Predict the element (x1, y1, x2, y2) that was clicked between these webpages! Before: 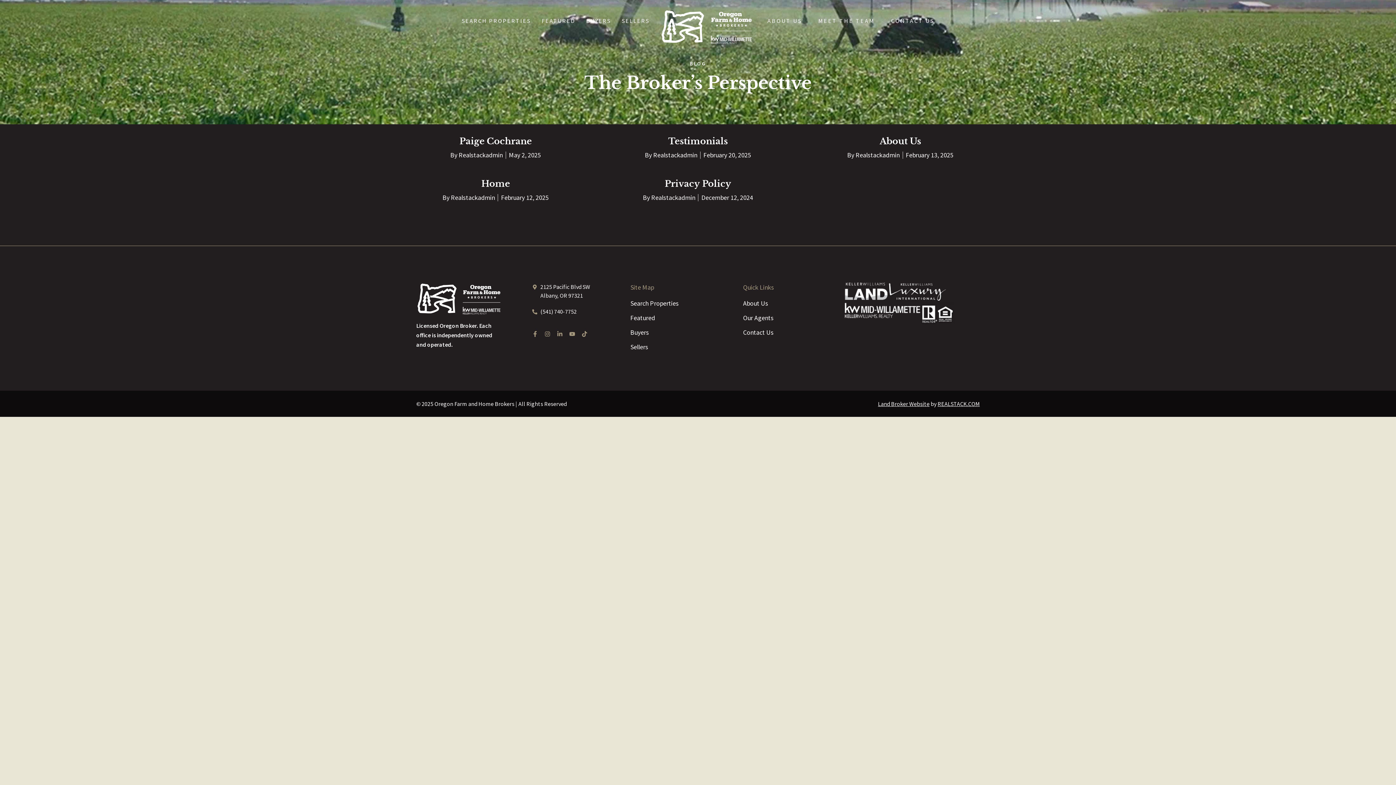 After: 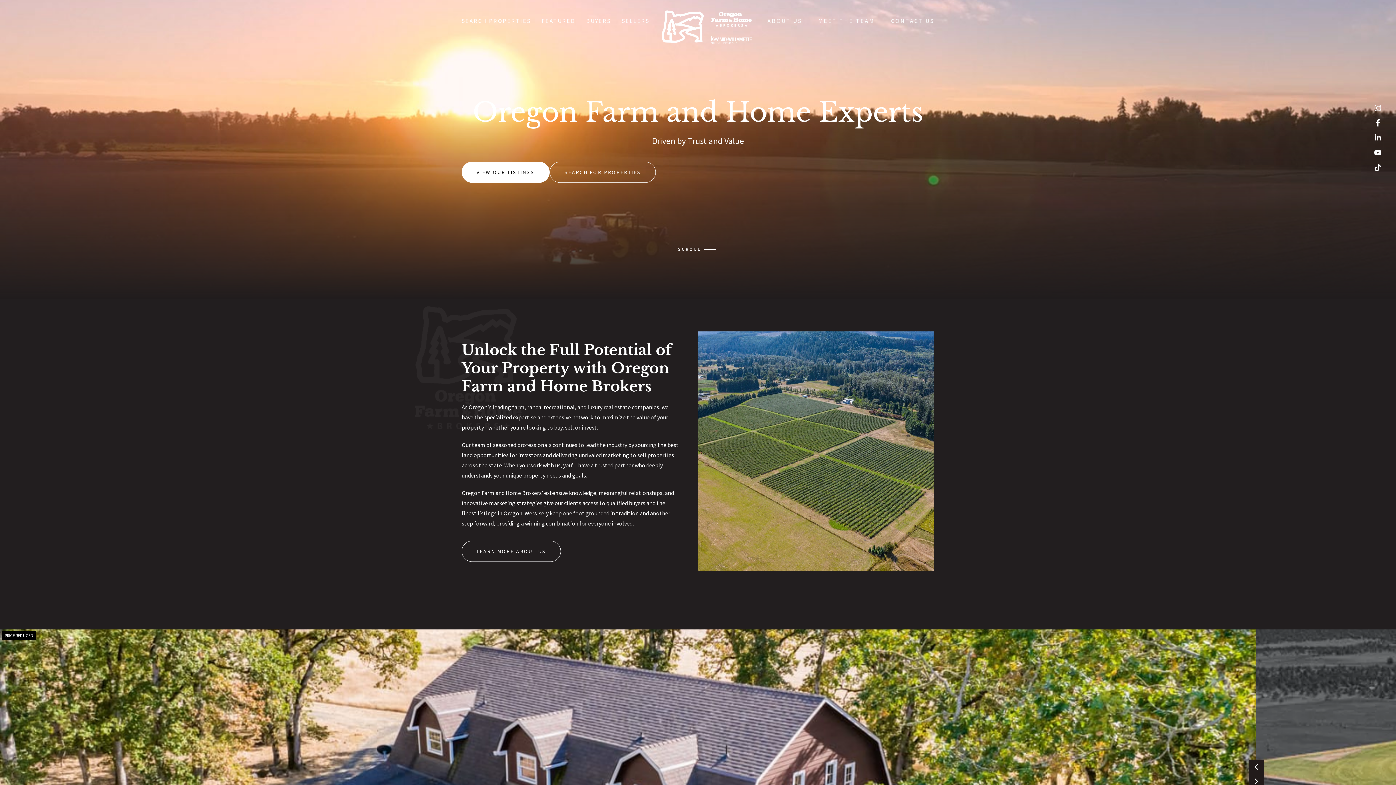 Action: bbox: (660, 9, 754, 45)